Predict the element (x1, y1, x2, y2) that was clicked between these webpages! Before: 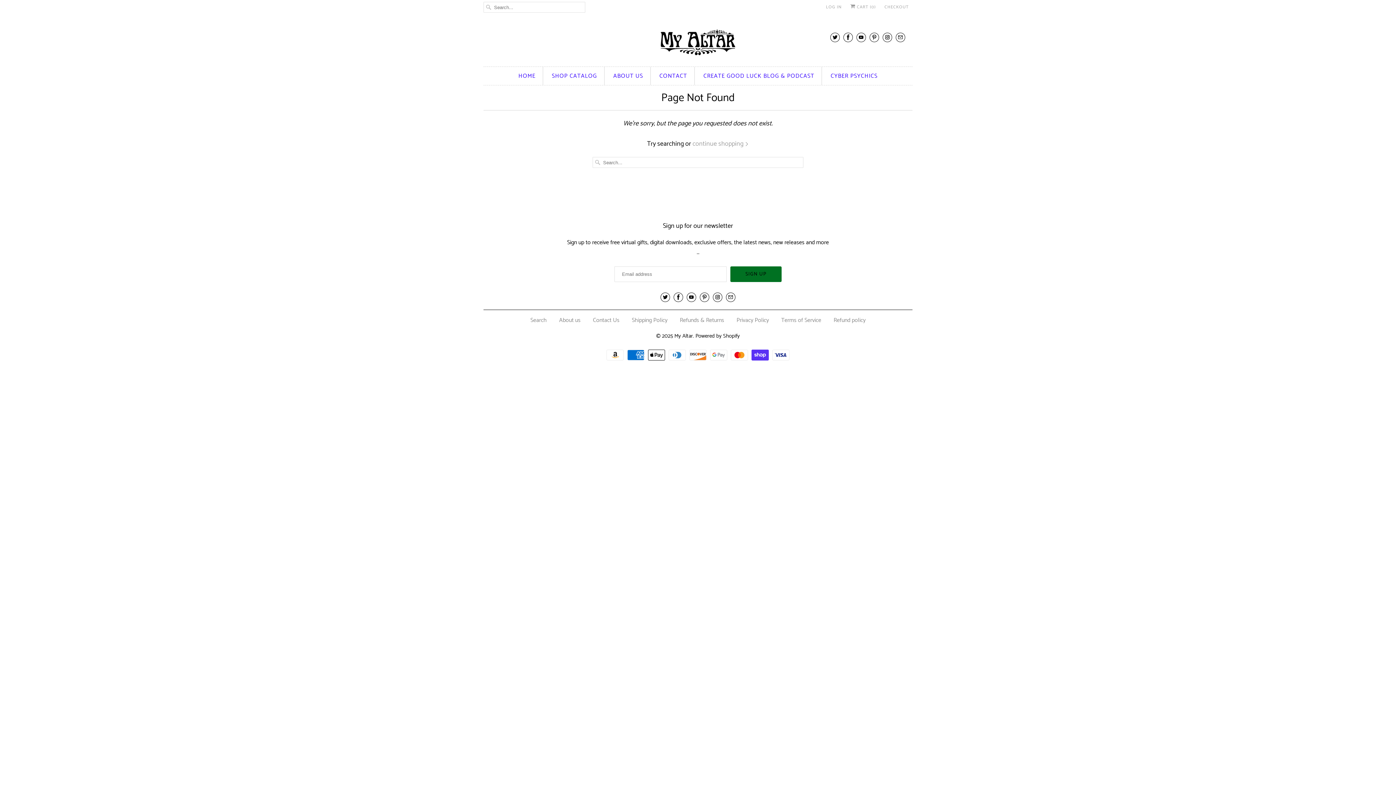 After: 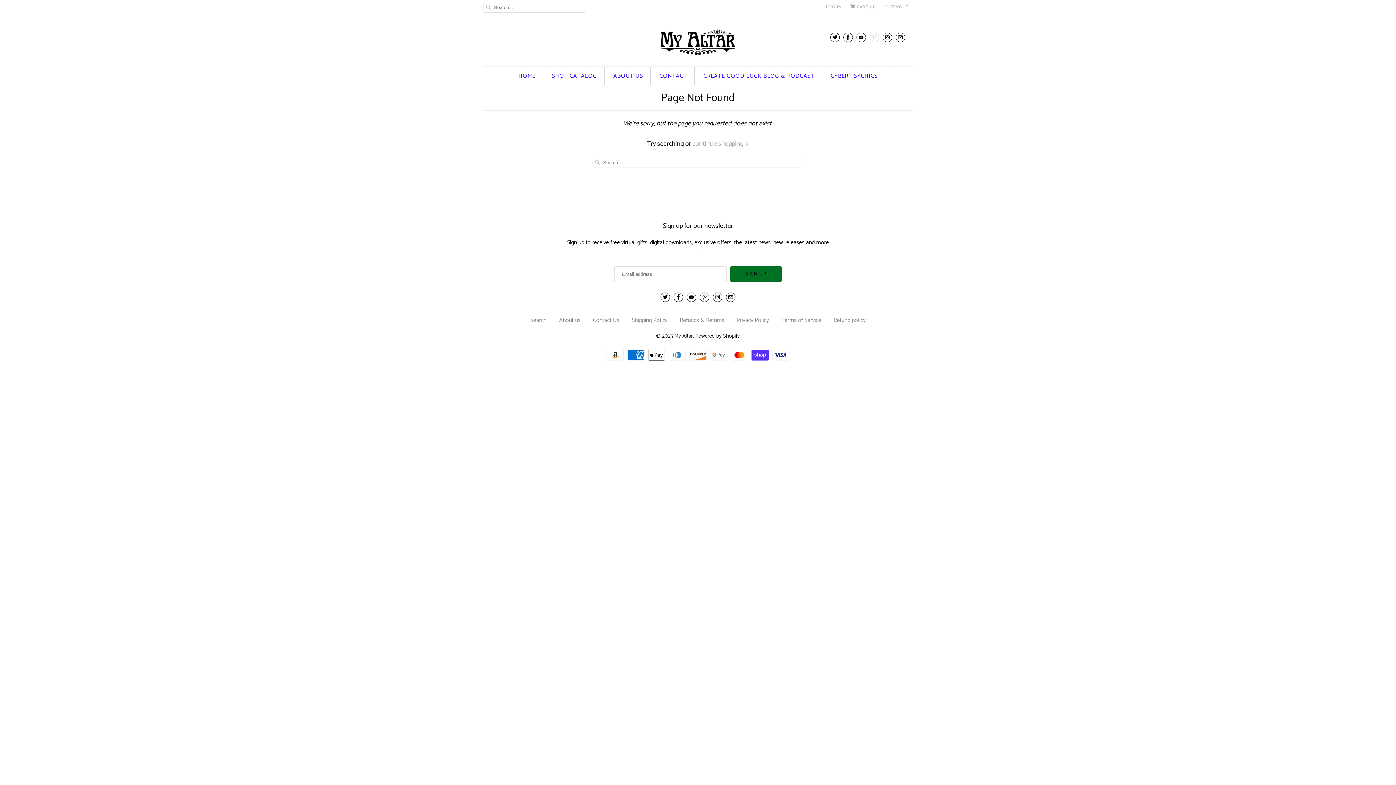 Action: bbox: (869, 29, 879, 45)